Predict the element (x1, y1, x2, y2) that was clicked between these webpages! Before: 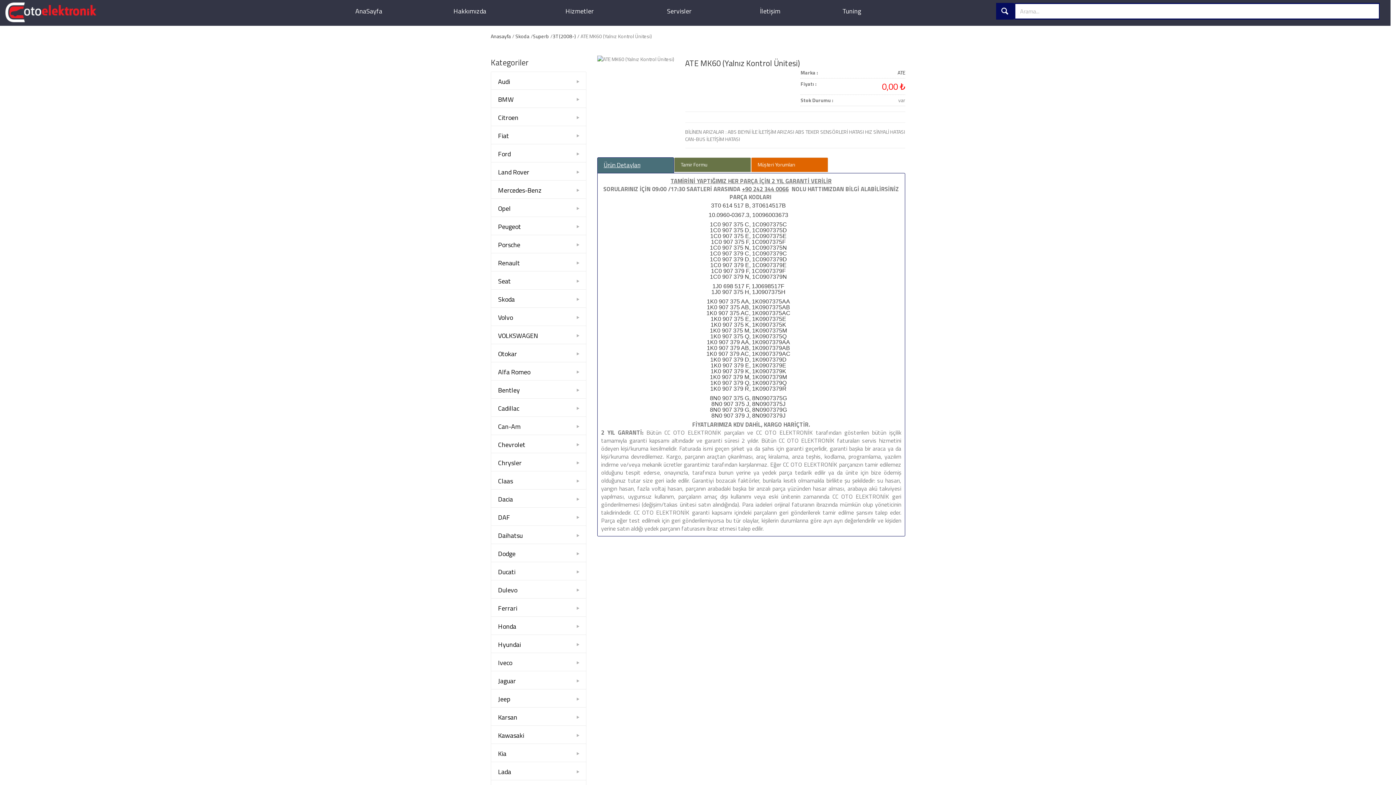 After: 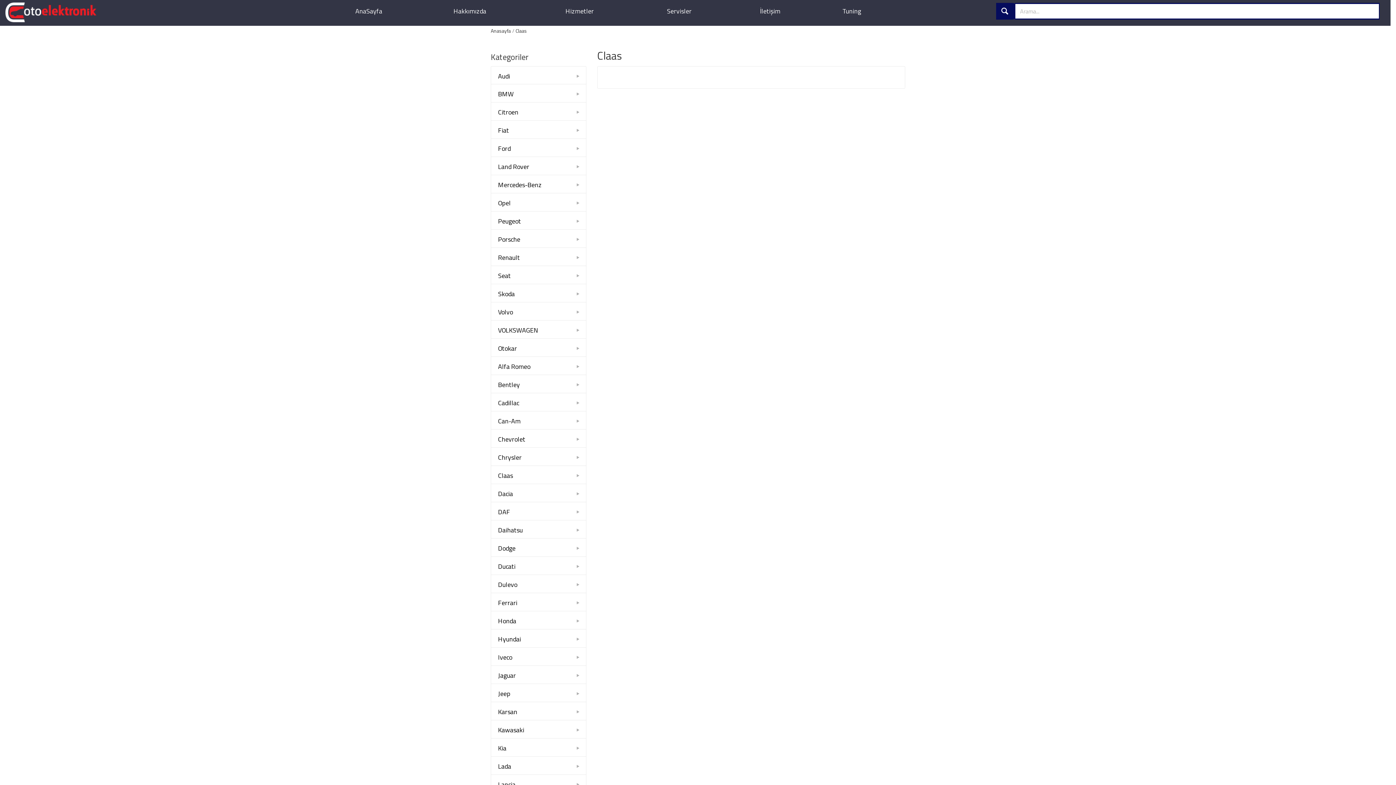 Action: bbox: (490, 471, 586, 489) label: Claas